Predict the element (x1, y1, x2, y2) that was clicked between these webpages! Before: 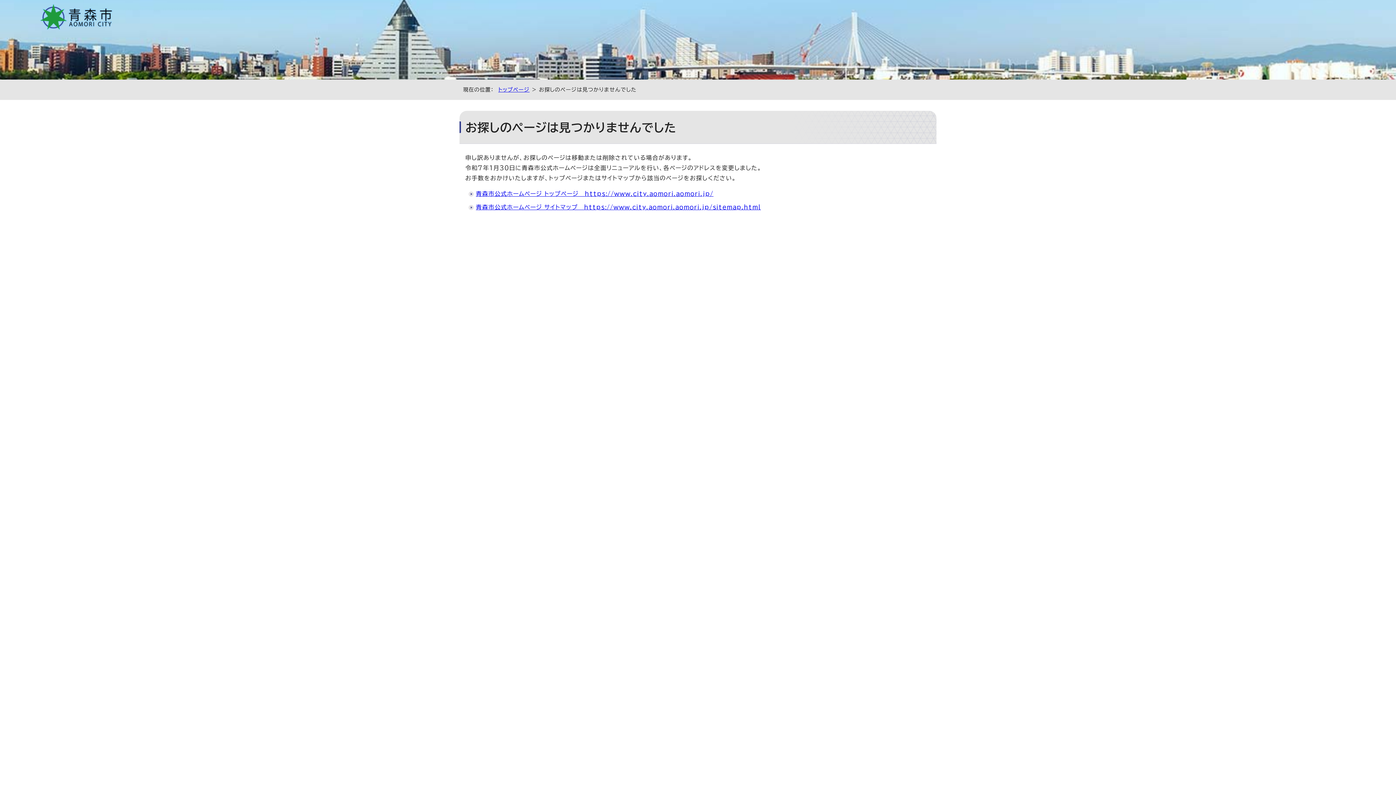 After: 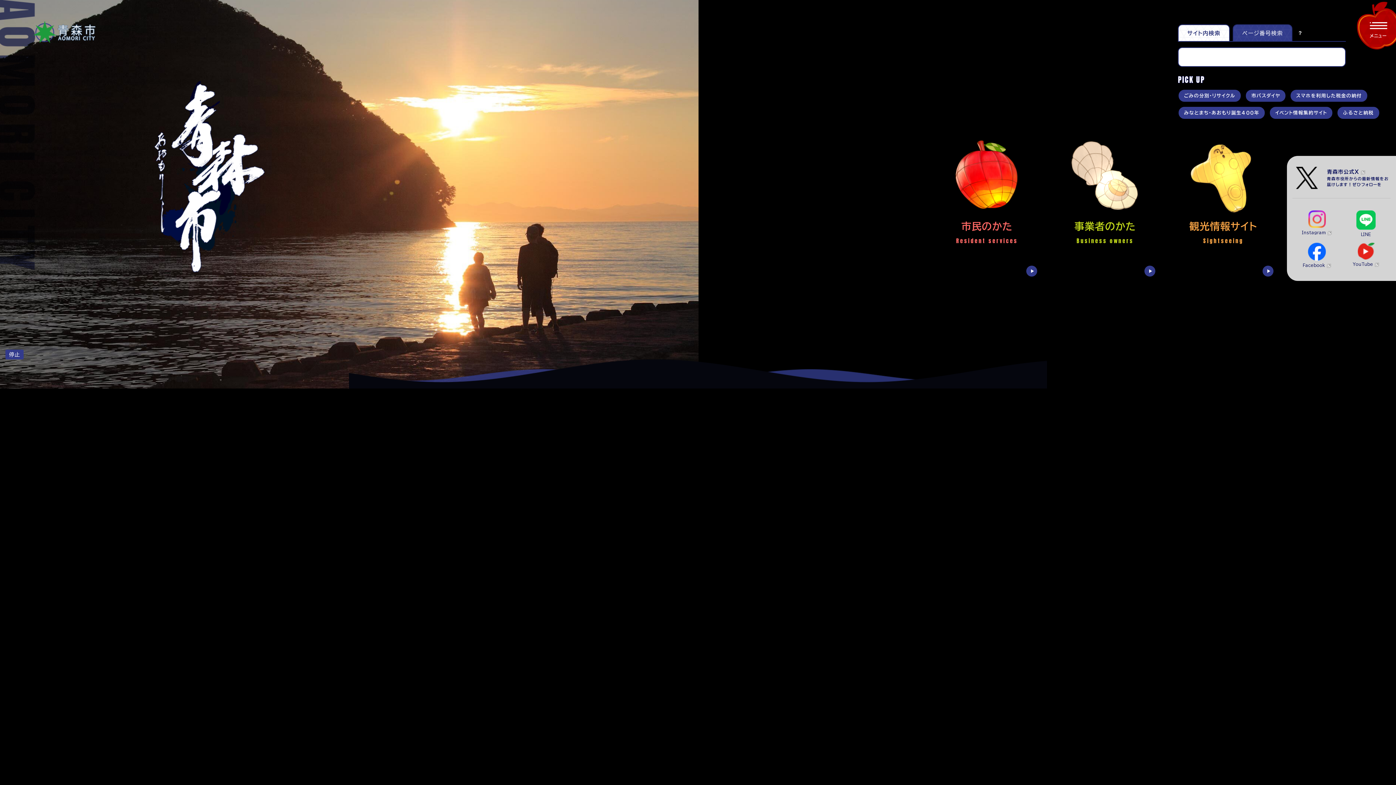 Action: label: 青森市公式ホームページ トップページ　https://www.city.aomori.aomori.jp/ bbox: (476, 190, 713, 196)